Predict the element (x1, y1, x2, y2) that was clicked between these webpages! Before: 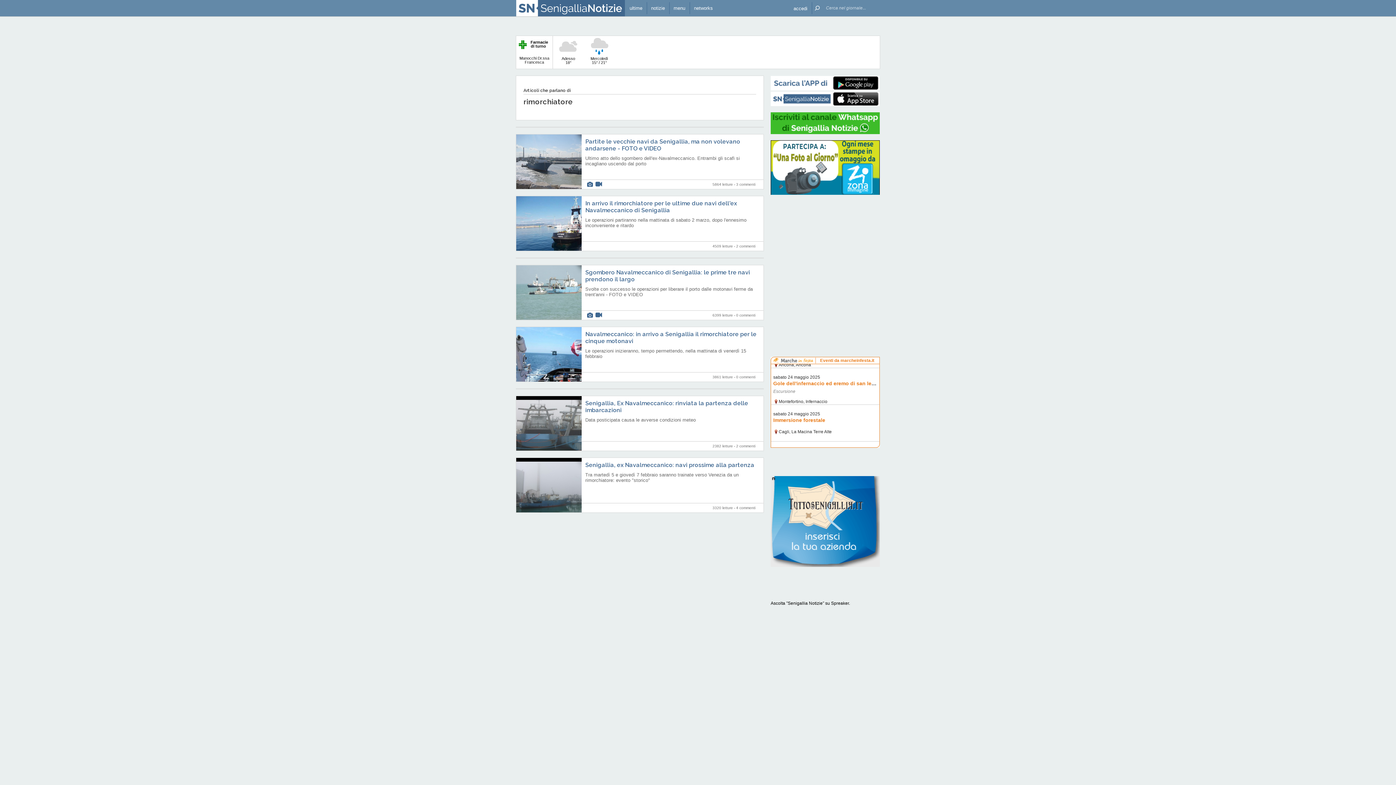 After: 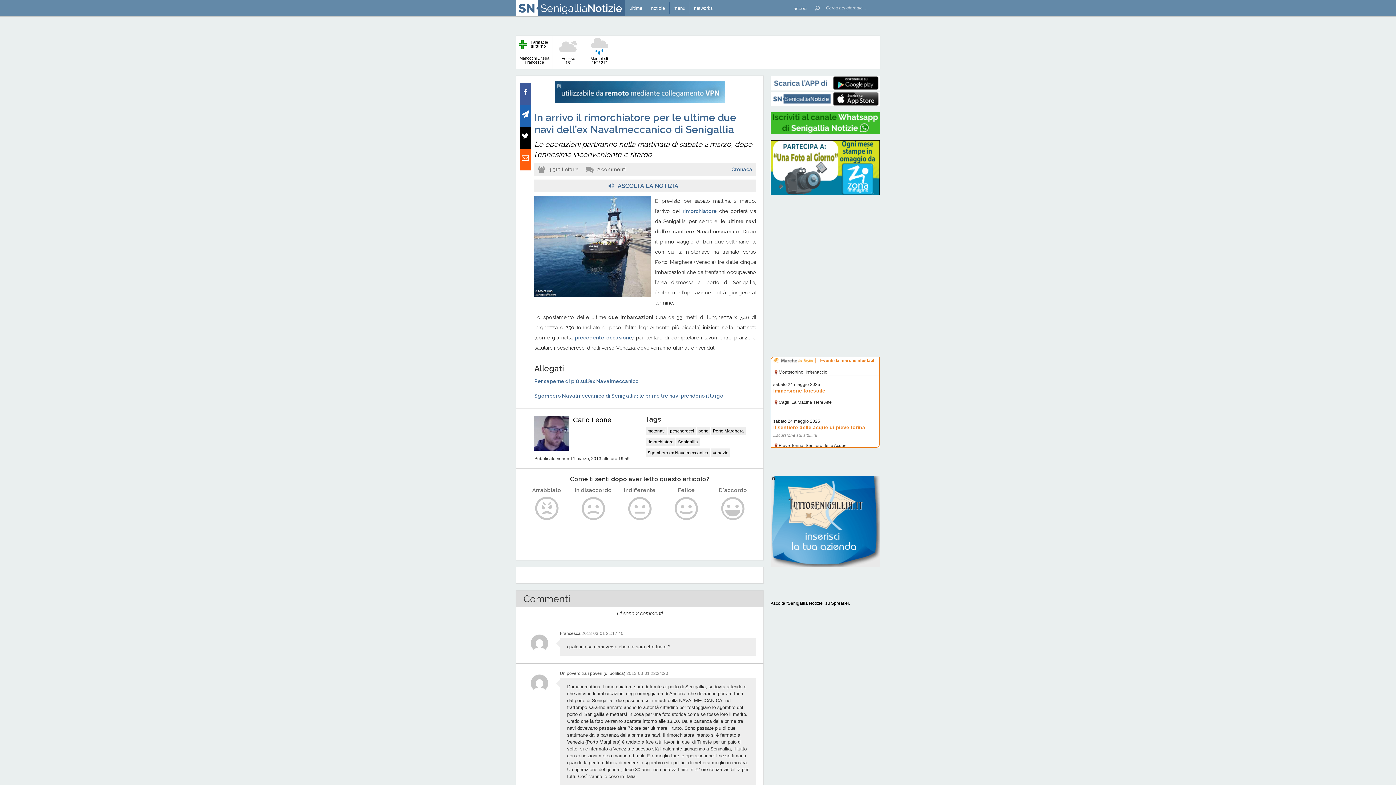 Action: label: In arrivo il rimorchiatore per le ultime due navi dell'ex Navalmeccanico di Senigallia bbox: (585, 200, 737, 213)